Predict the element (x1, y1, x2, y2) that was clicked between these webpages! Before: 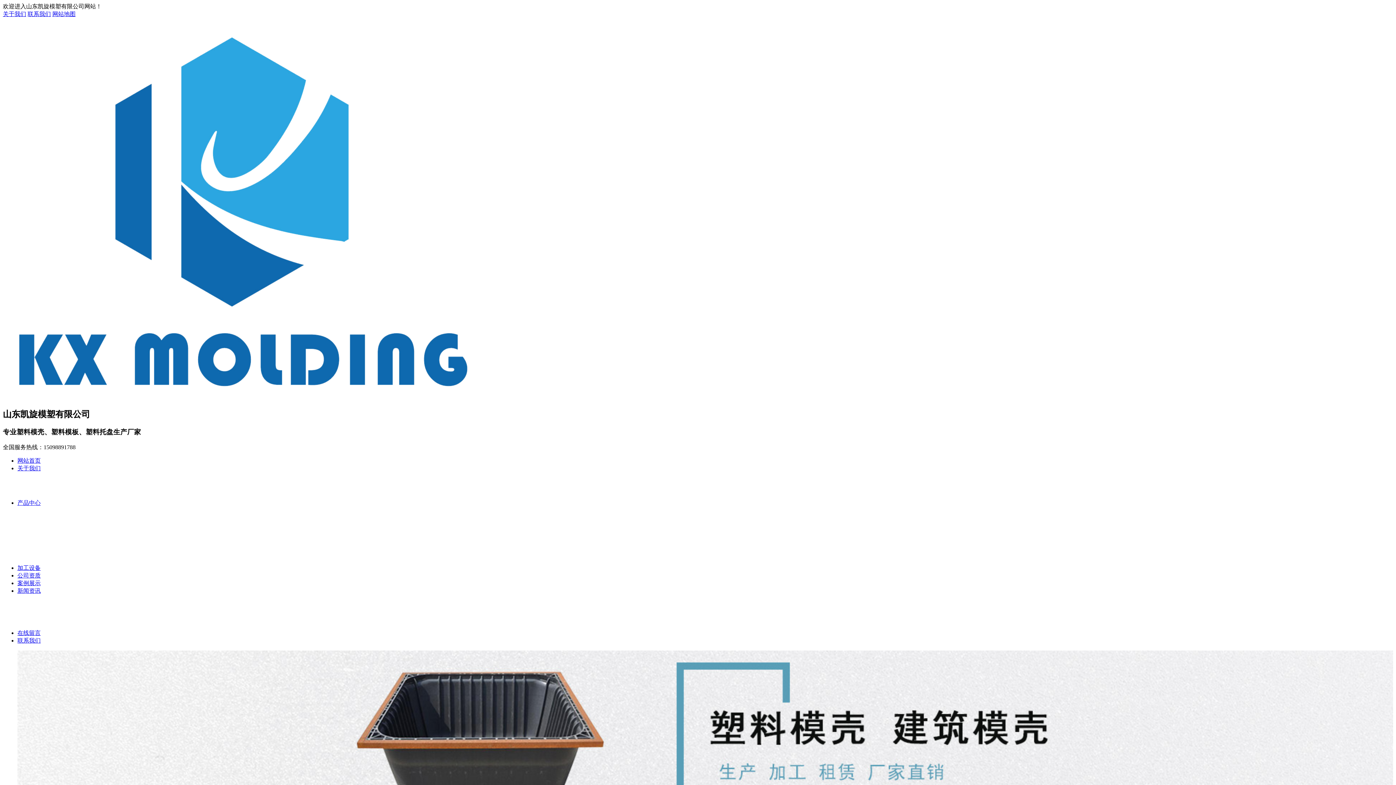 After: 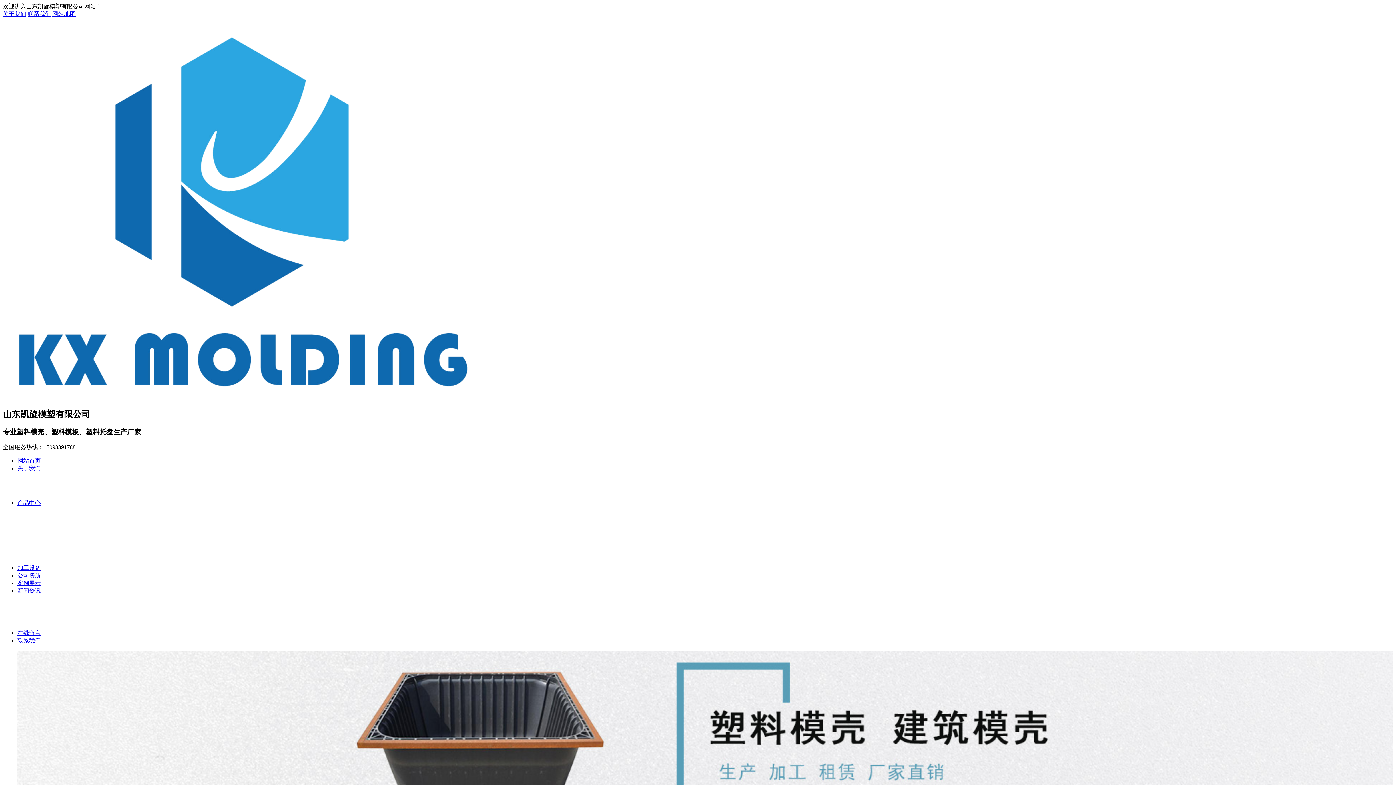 Action: label: 案例展示 bbox: (17, 580, 40, 586)